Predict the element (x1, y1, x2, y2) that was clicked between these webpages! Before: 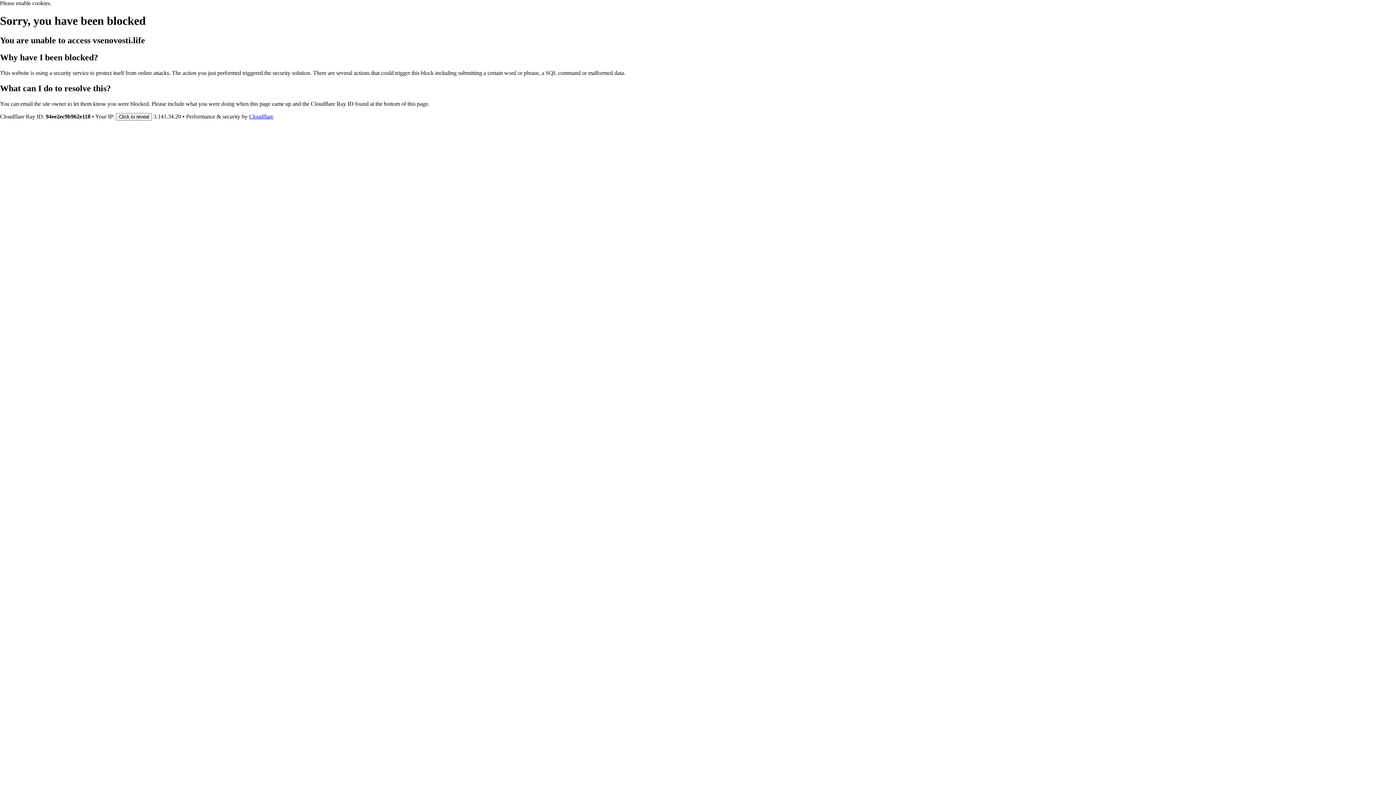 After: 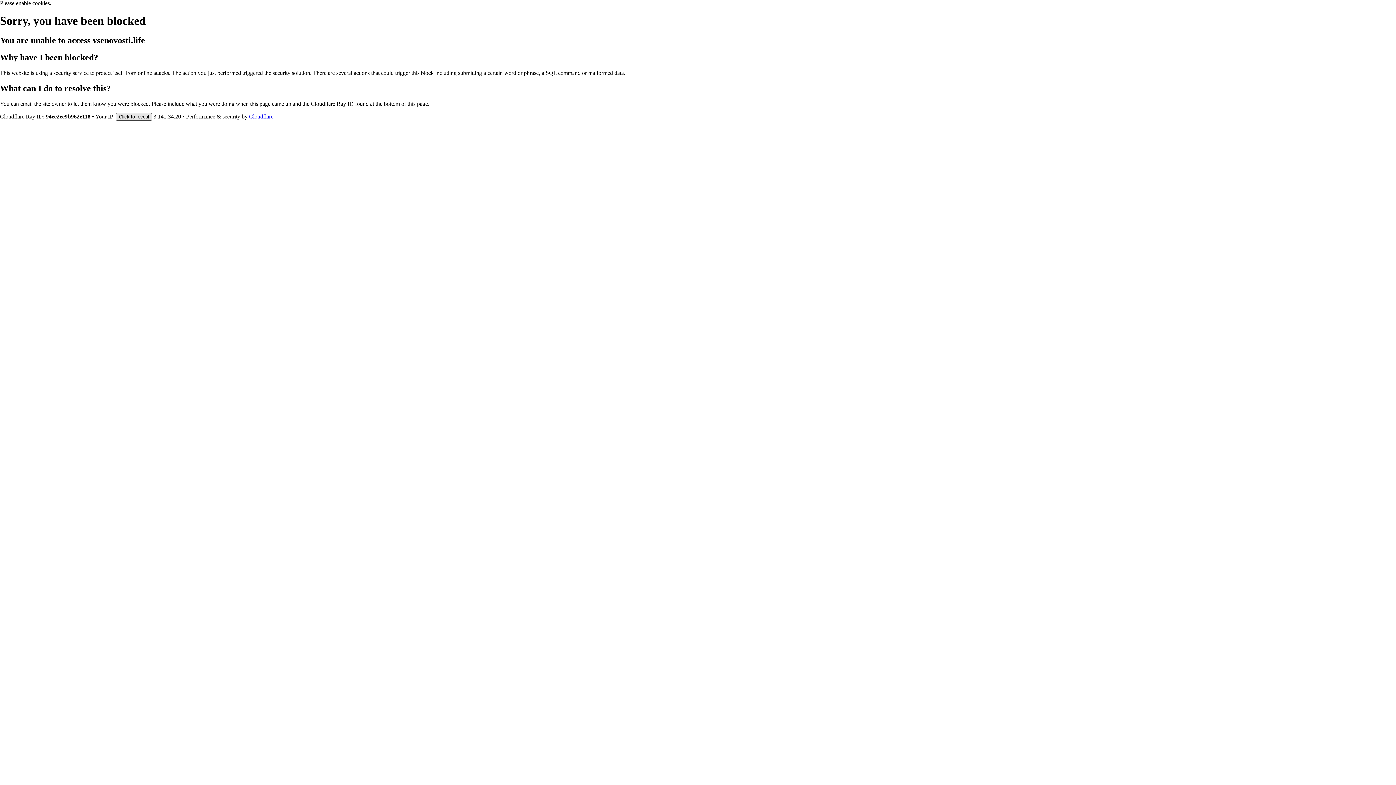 Action: label: Click to reveal bbox: (116, 112, 152, 120)